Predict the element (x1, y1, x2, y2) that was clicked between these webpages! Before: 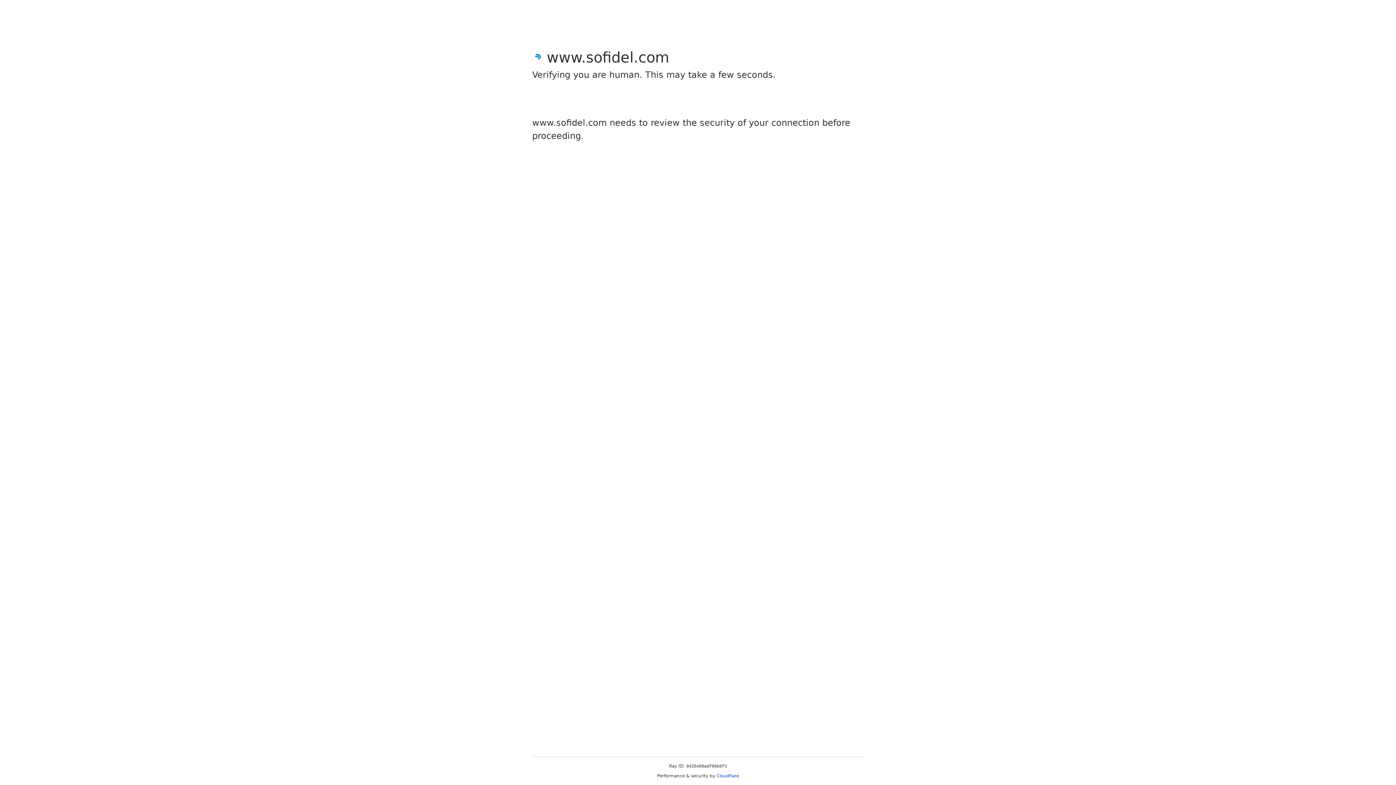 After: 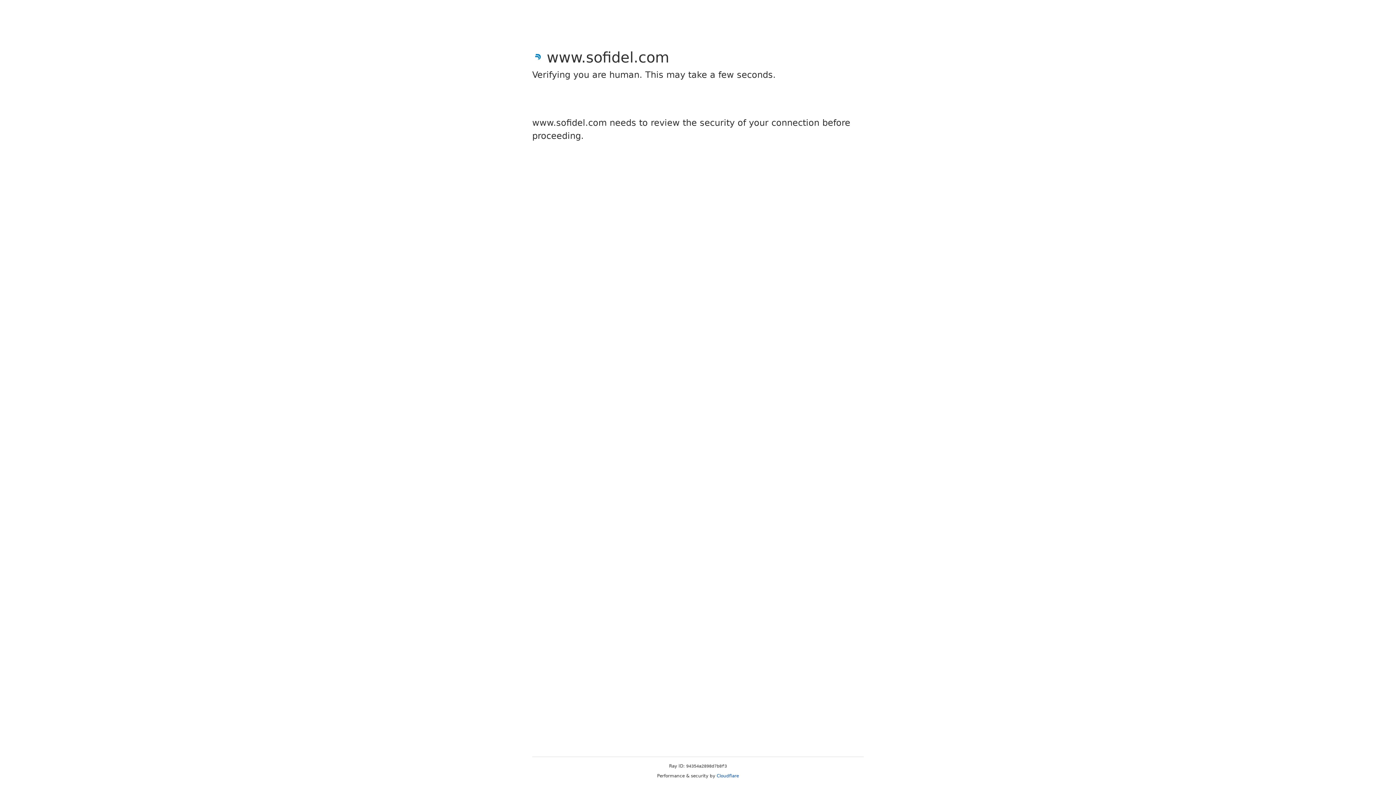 Action: bbox: (716, 773, 739, 778) label: Cloudflare